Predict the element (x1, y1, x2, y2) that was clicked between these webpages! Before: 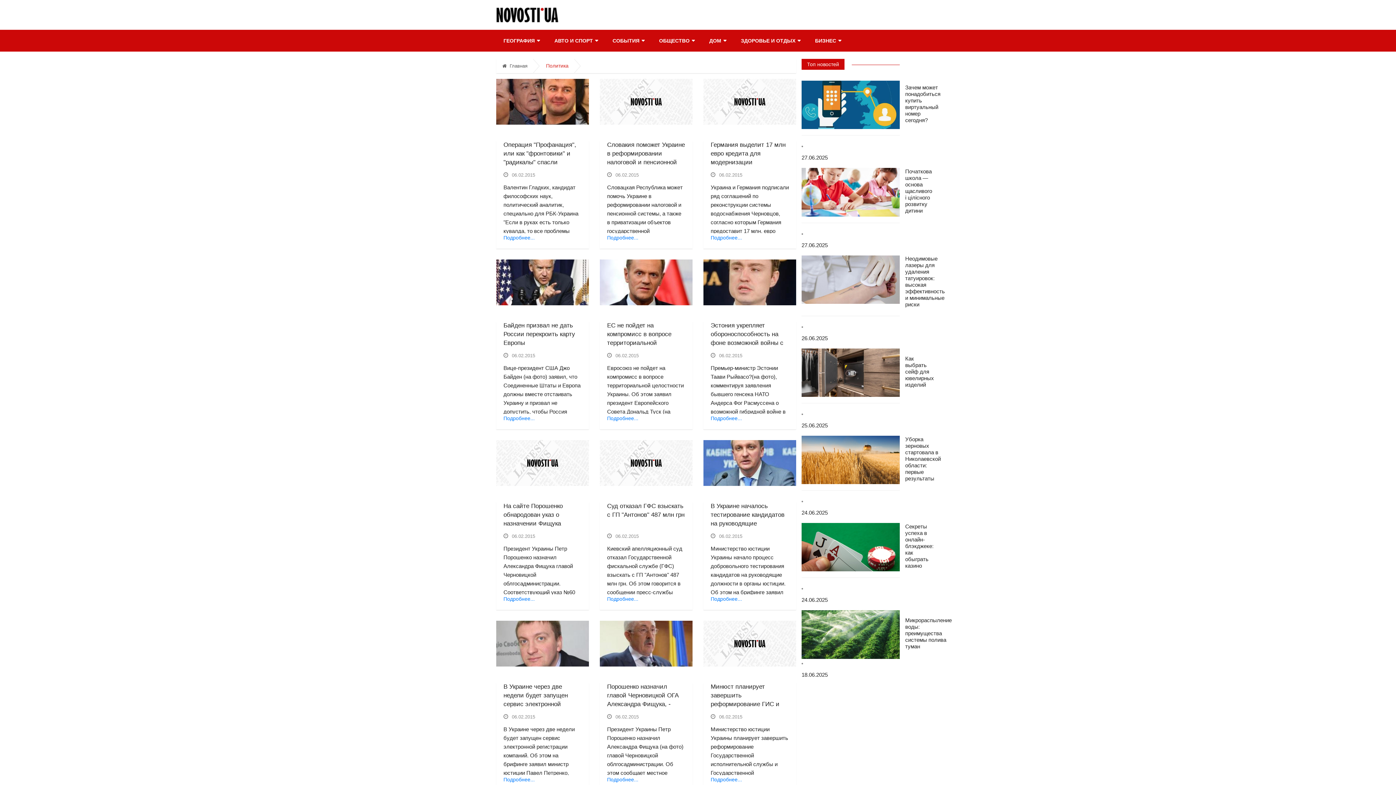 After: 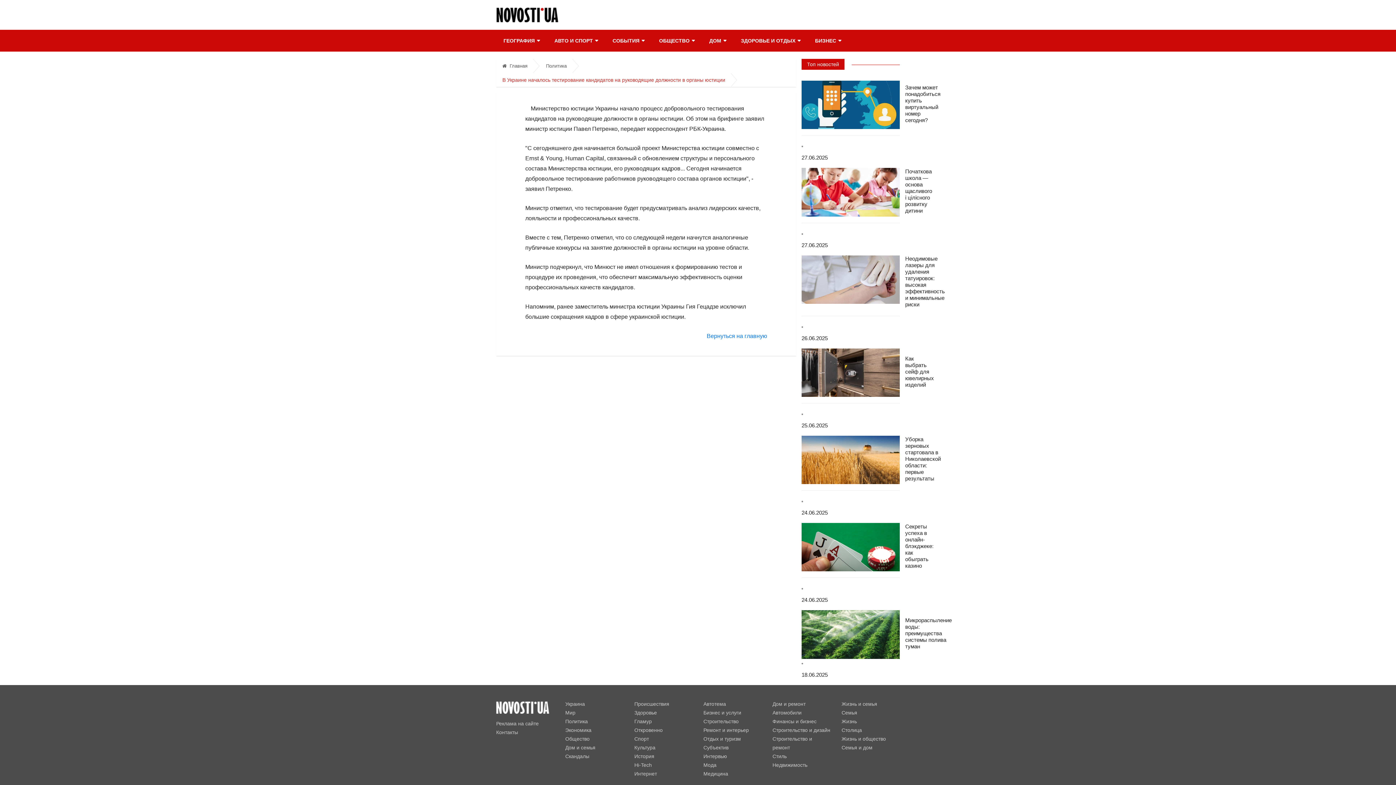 Action: bbox: (703, 459, 796, 465)